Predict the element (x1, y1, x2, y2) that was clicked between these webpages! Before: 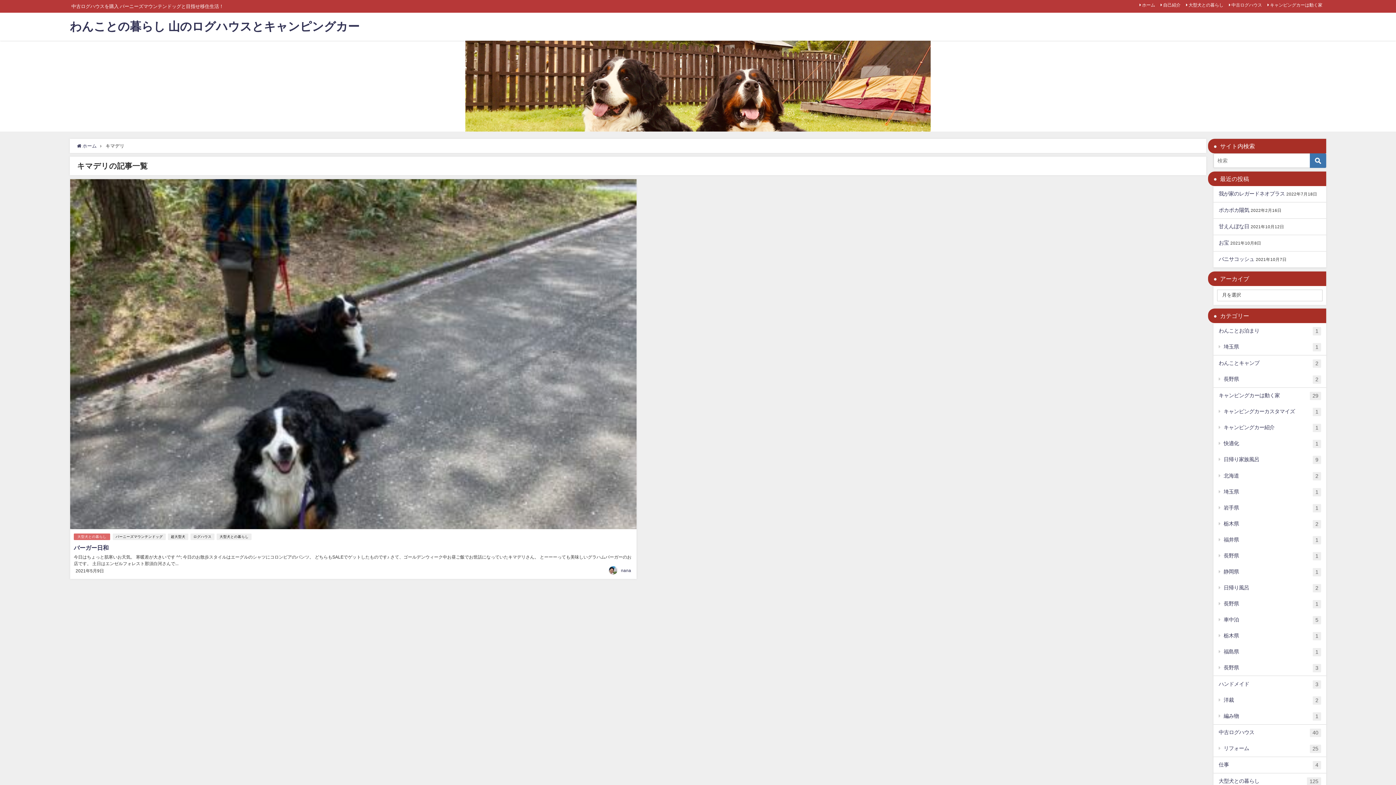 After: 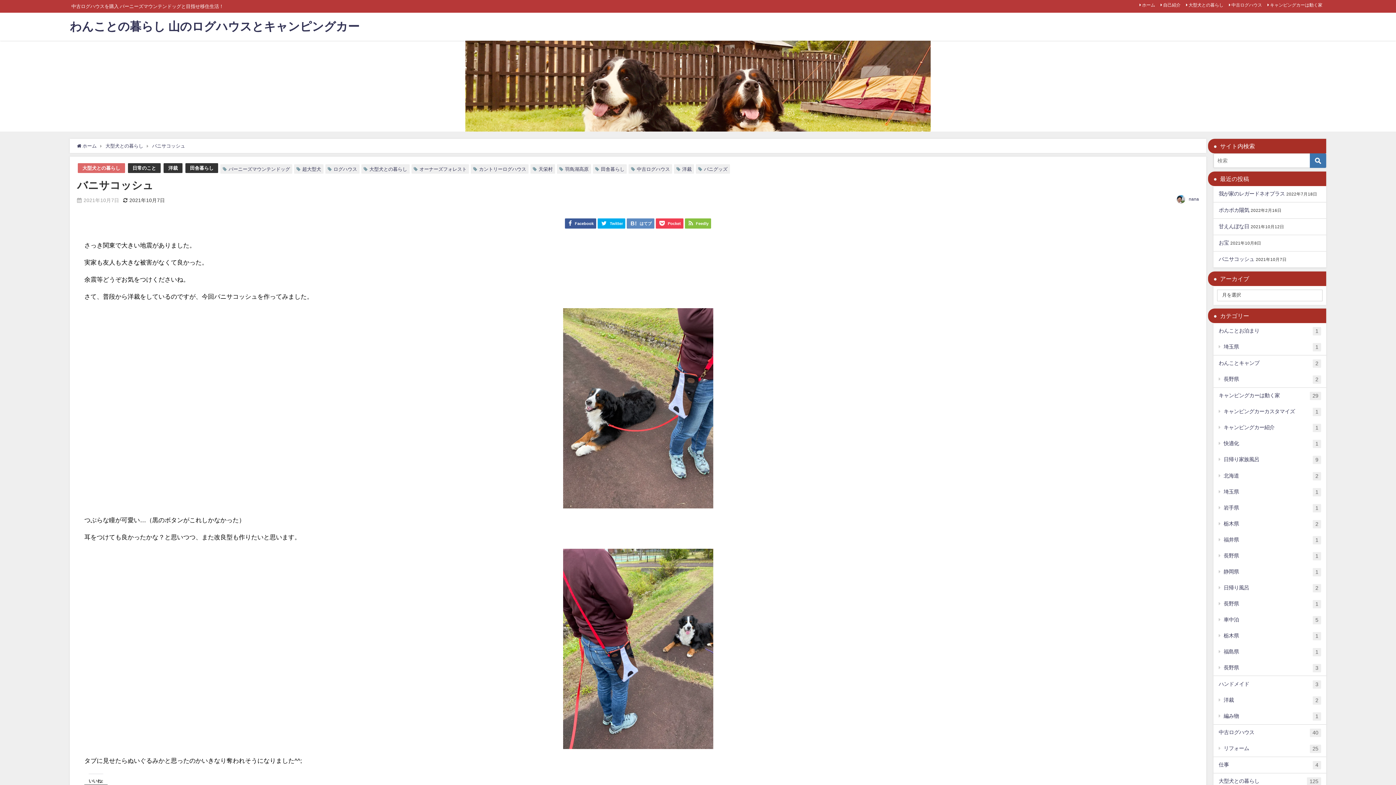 Action: label: バニサコッシュ bbox: (1219, 256, 1254, 261)